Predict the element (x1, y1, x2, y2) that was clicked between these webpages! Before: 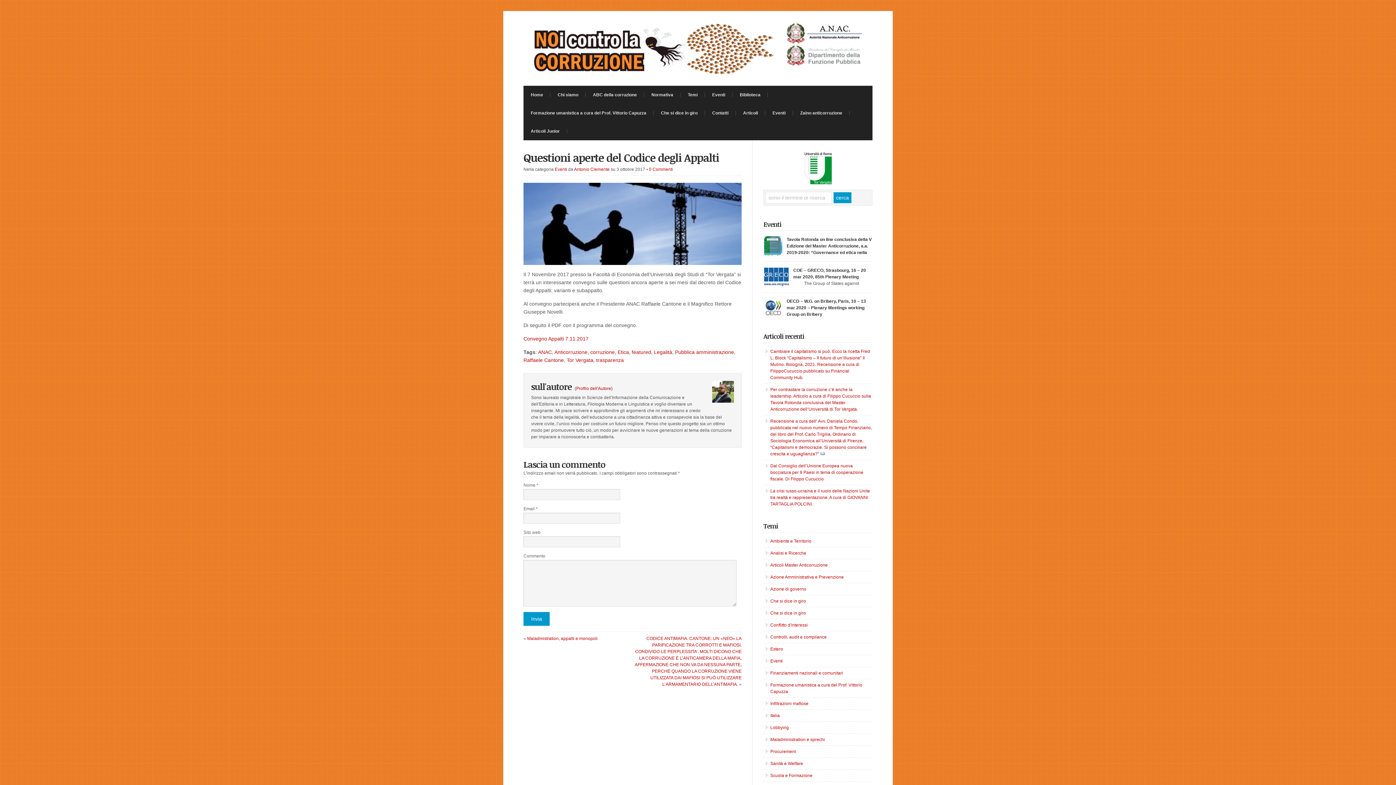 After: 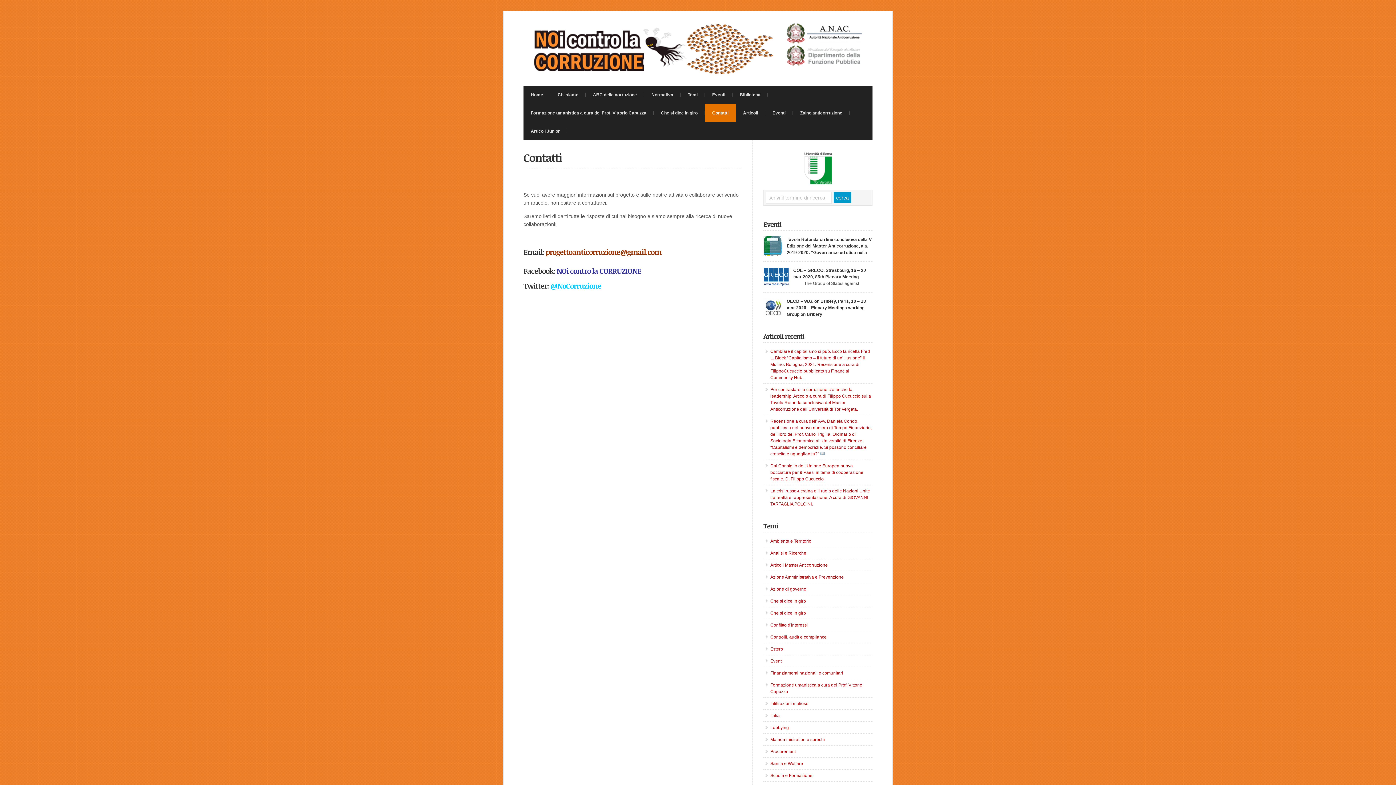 Action: bbox: (705, 104, 736, 122) label: Contatti